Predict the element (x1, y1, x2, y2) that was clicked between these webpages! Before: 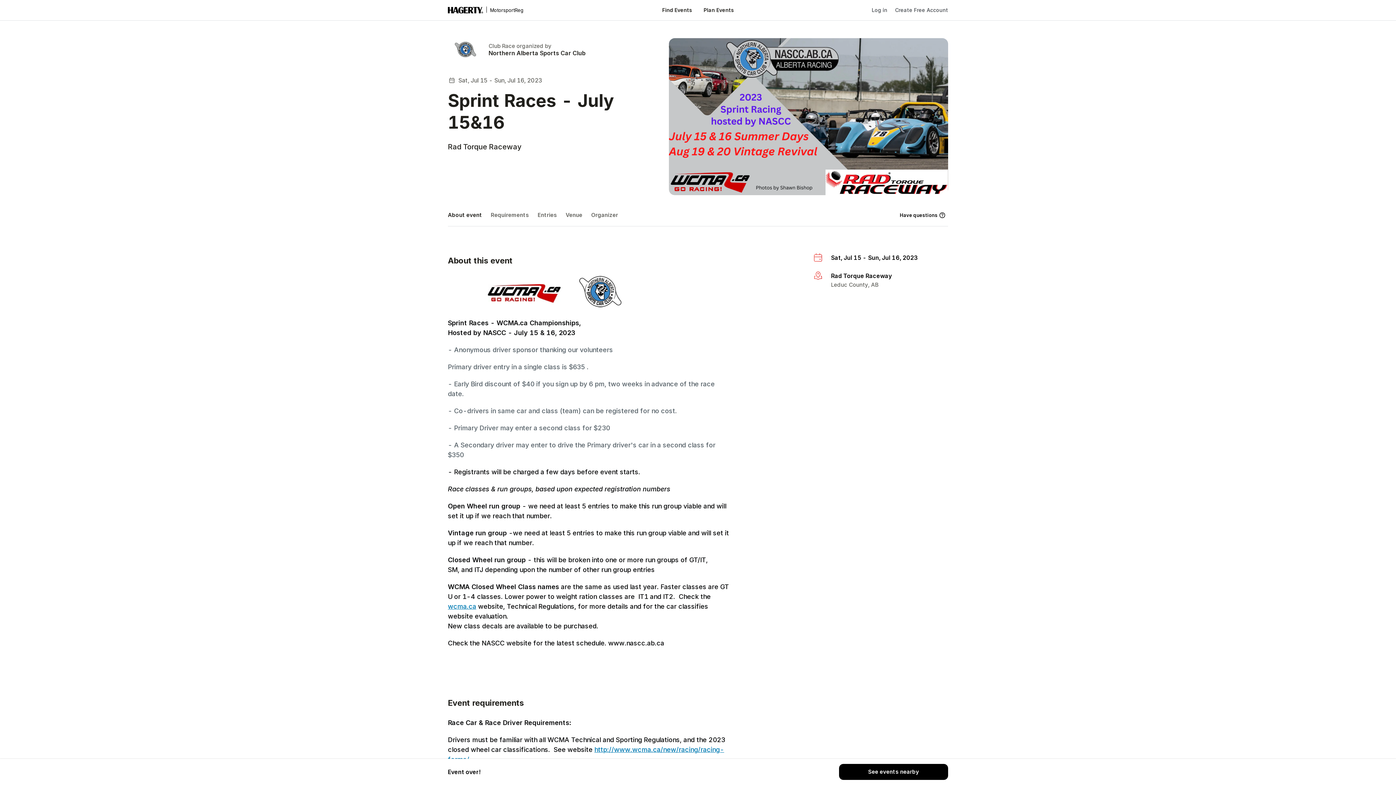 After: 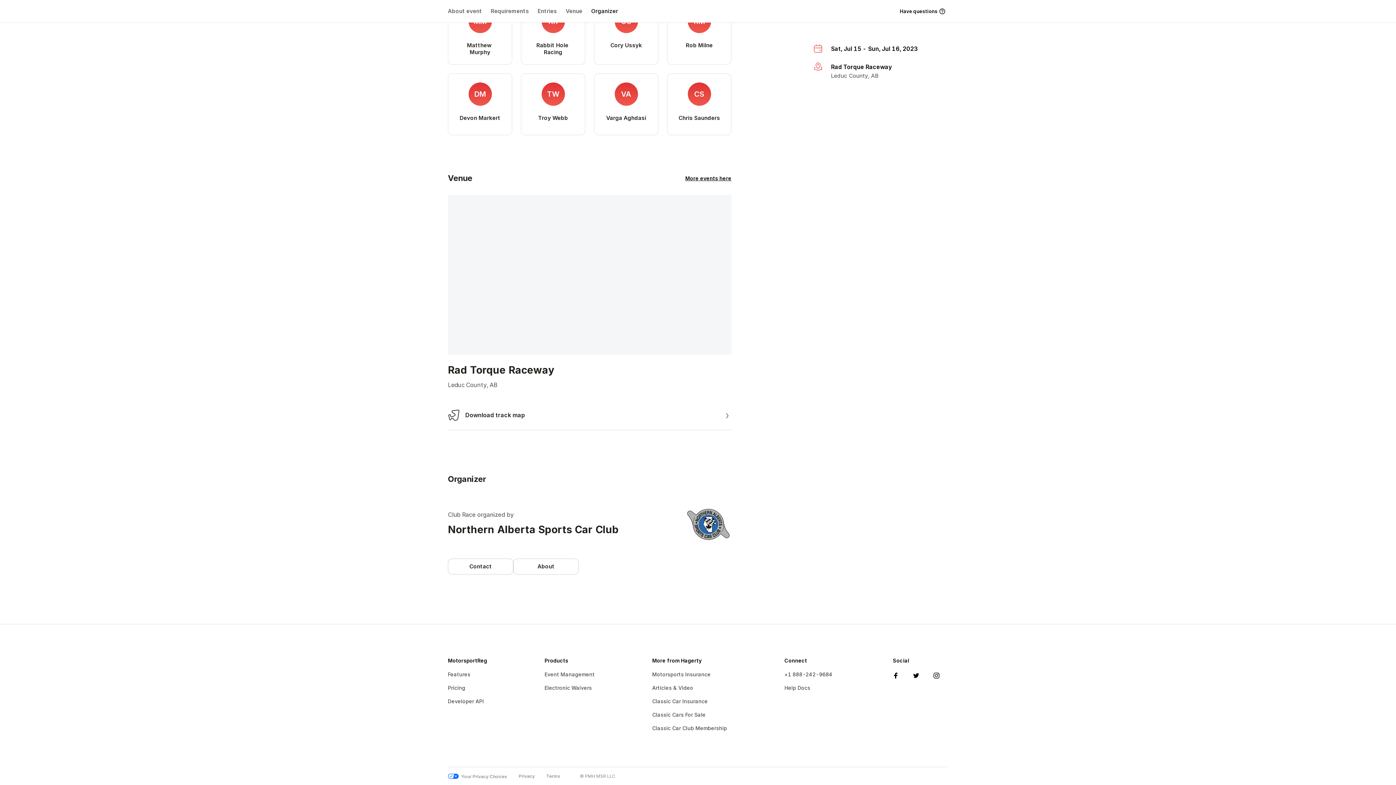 Action: bbox: (813, 267, 948, 293) label: More info